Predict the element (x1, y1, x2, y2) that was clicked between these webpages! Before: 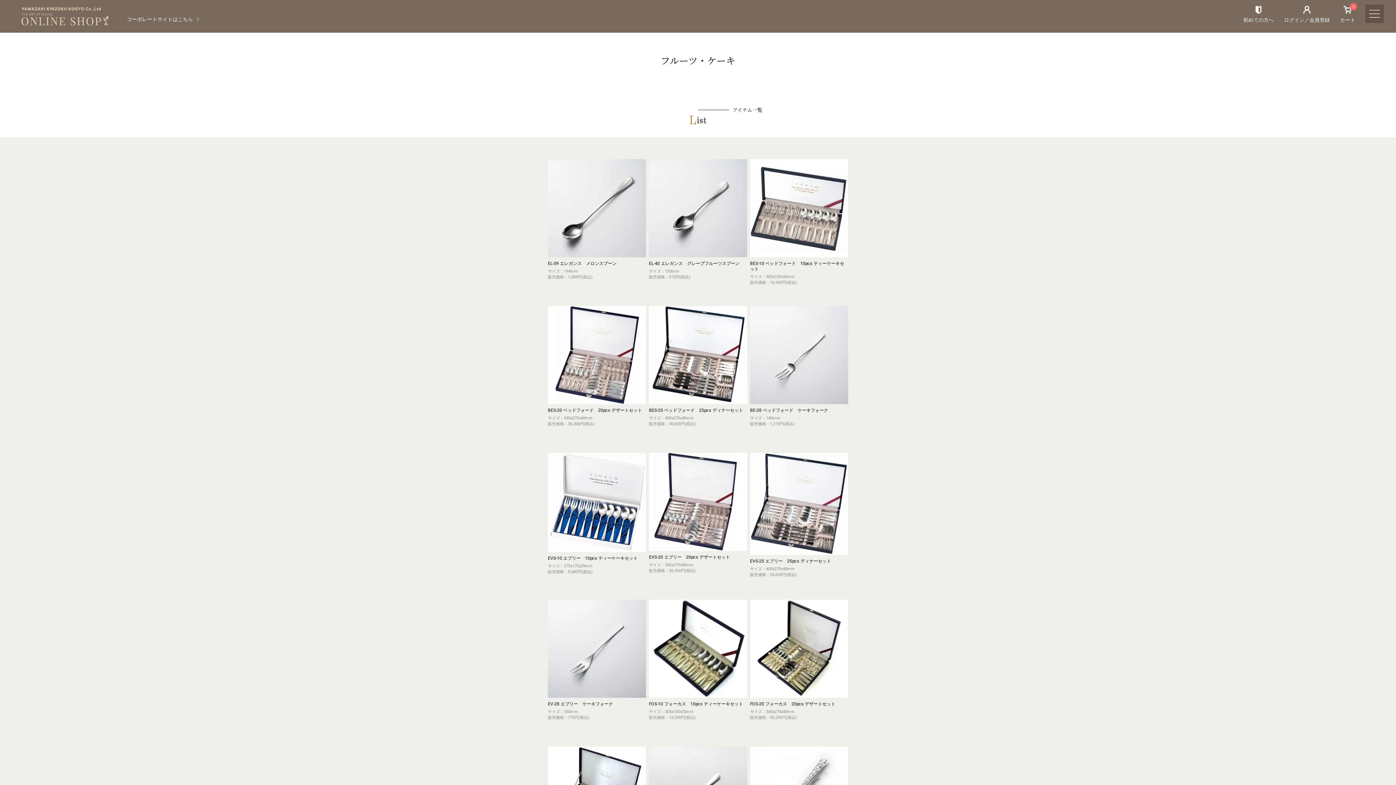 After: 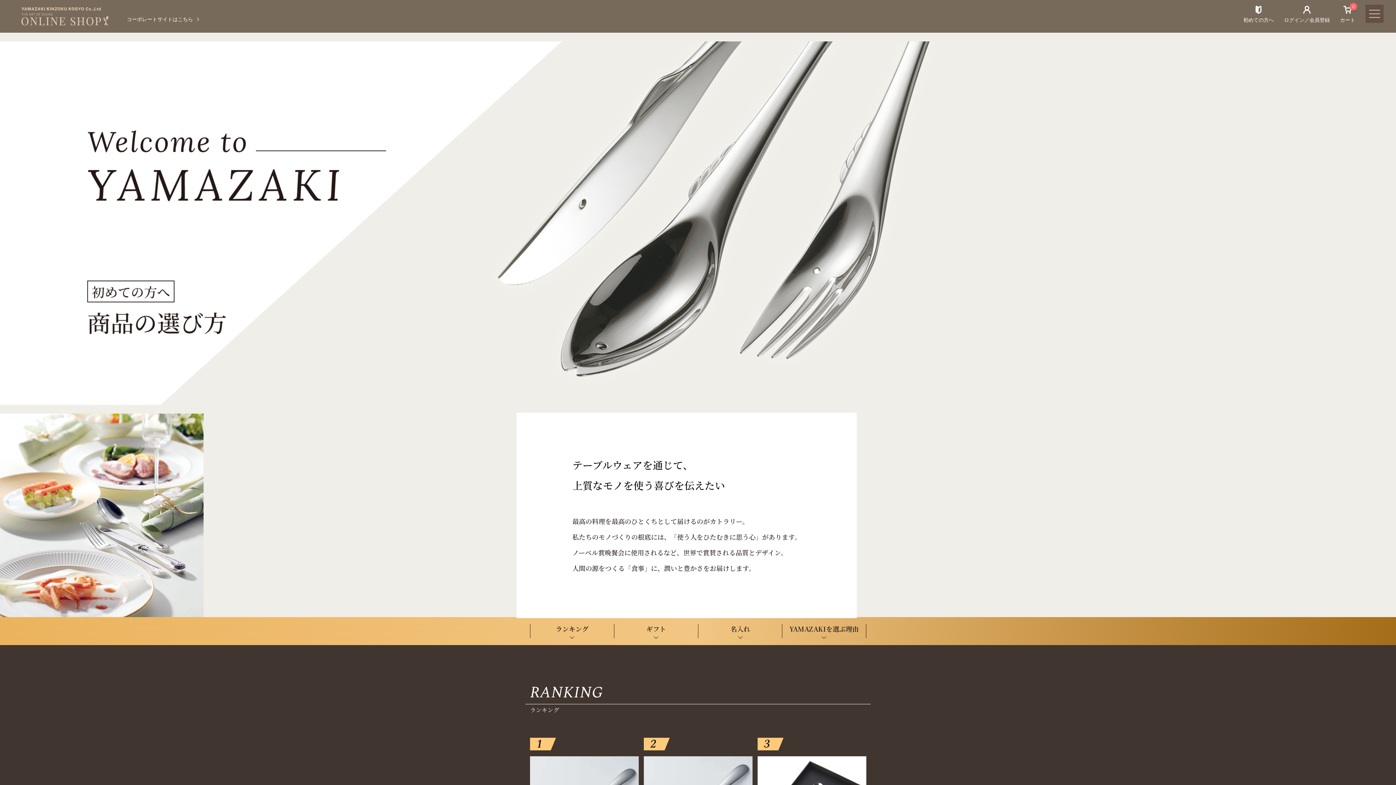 Action: label: 初めての方へ bbox: (1243, 4, 1274, 26)